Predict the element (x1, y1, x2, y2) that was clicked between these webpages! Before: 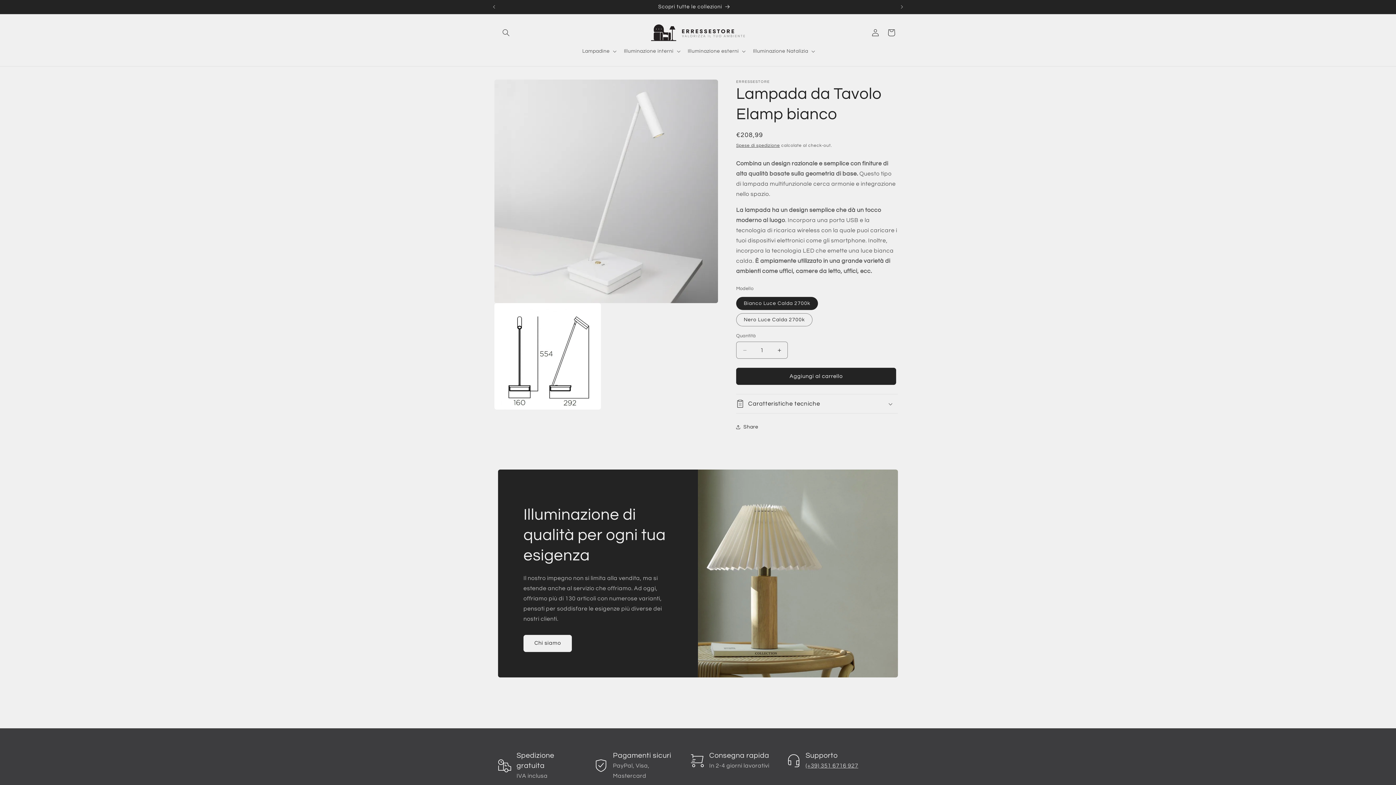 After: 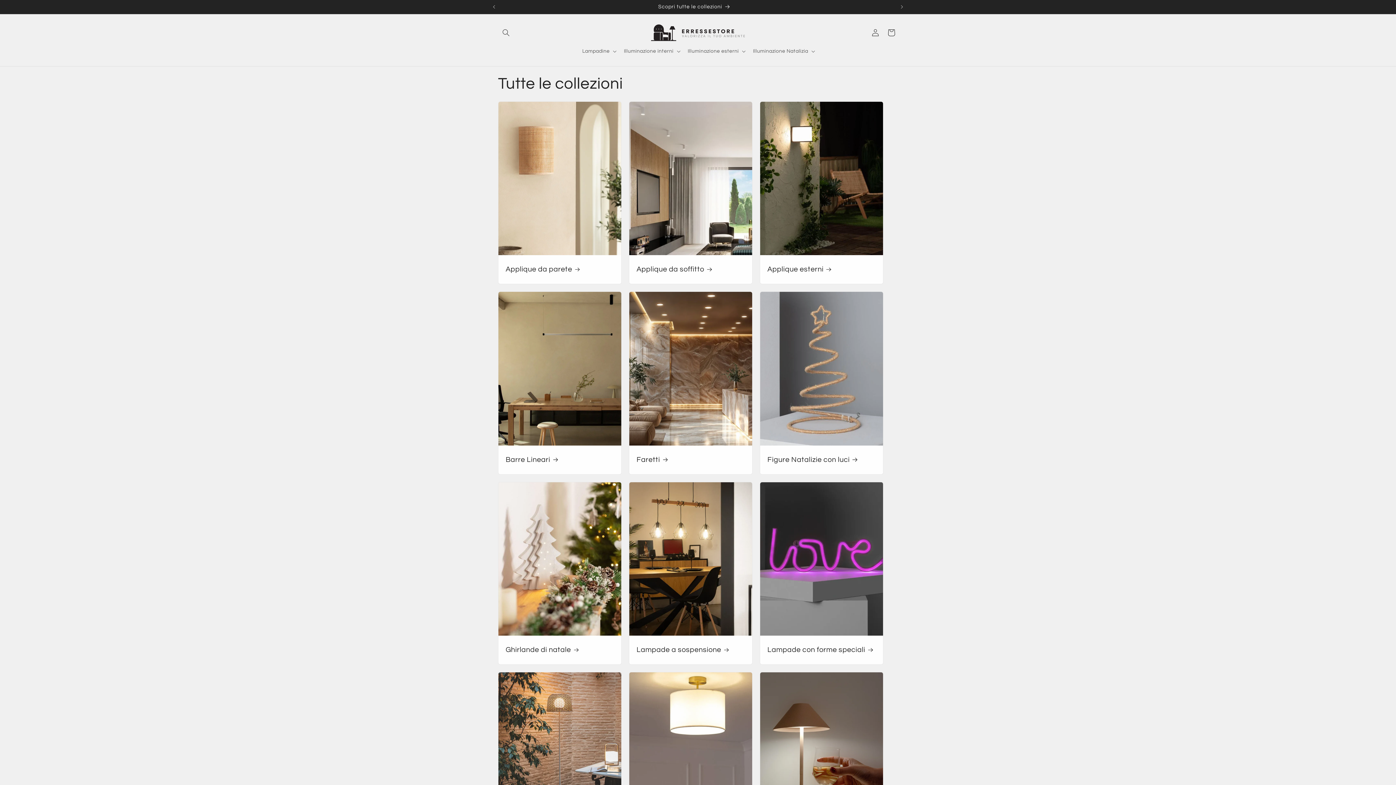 Action: bbox: (494, 0, 894, 13) label: Scopri tutte le collezioni